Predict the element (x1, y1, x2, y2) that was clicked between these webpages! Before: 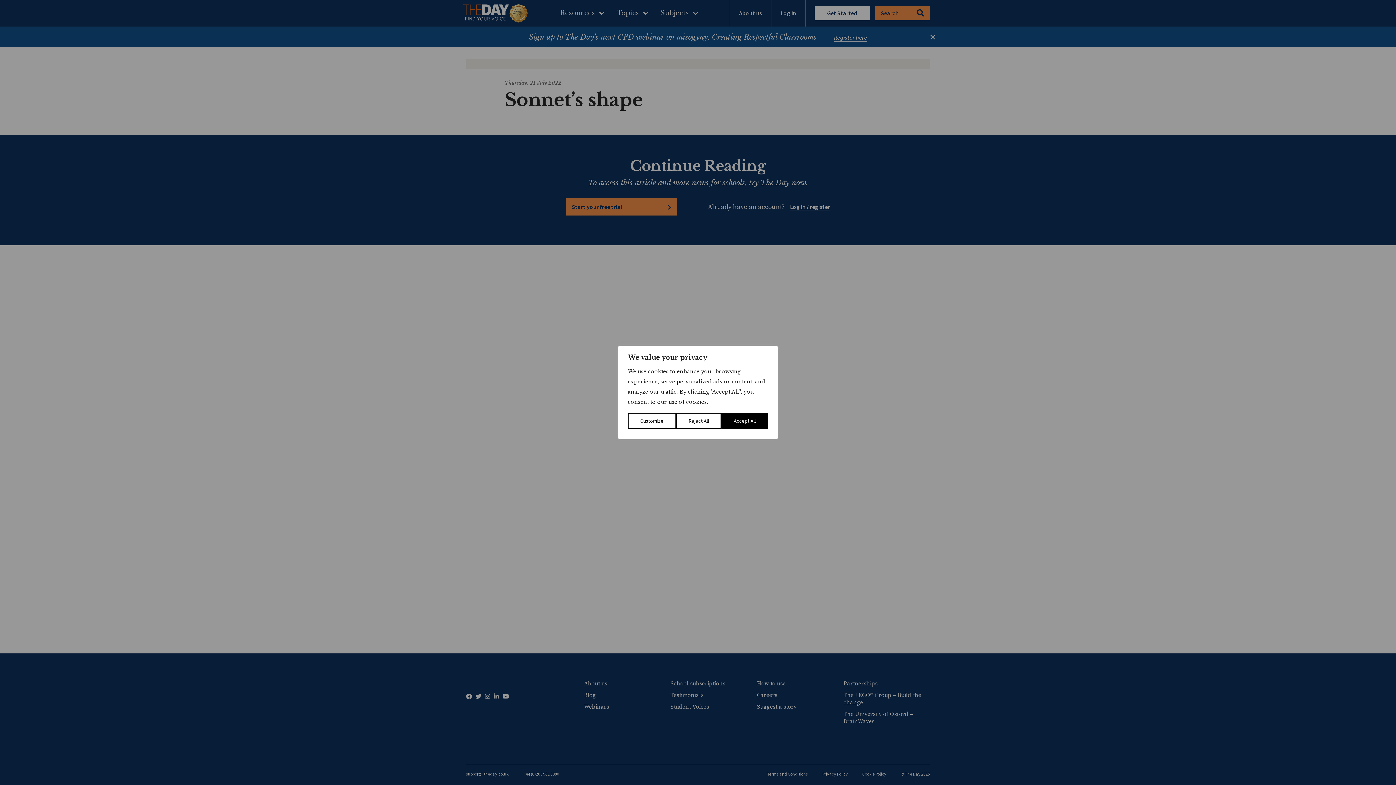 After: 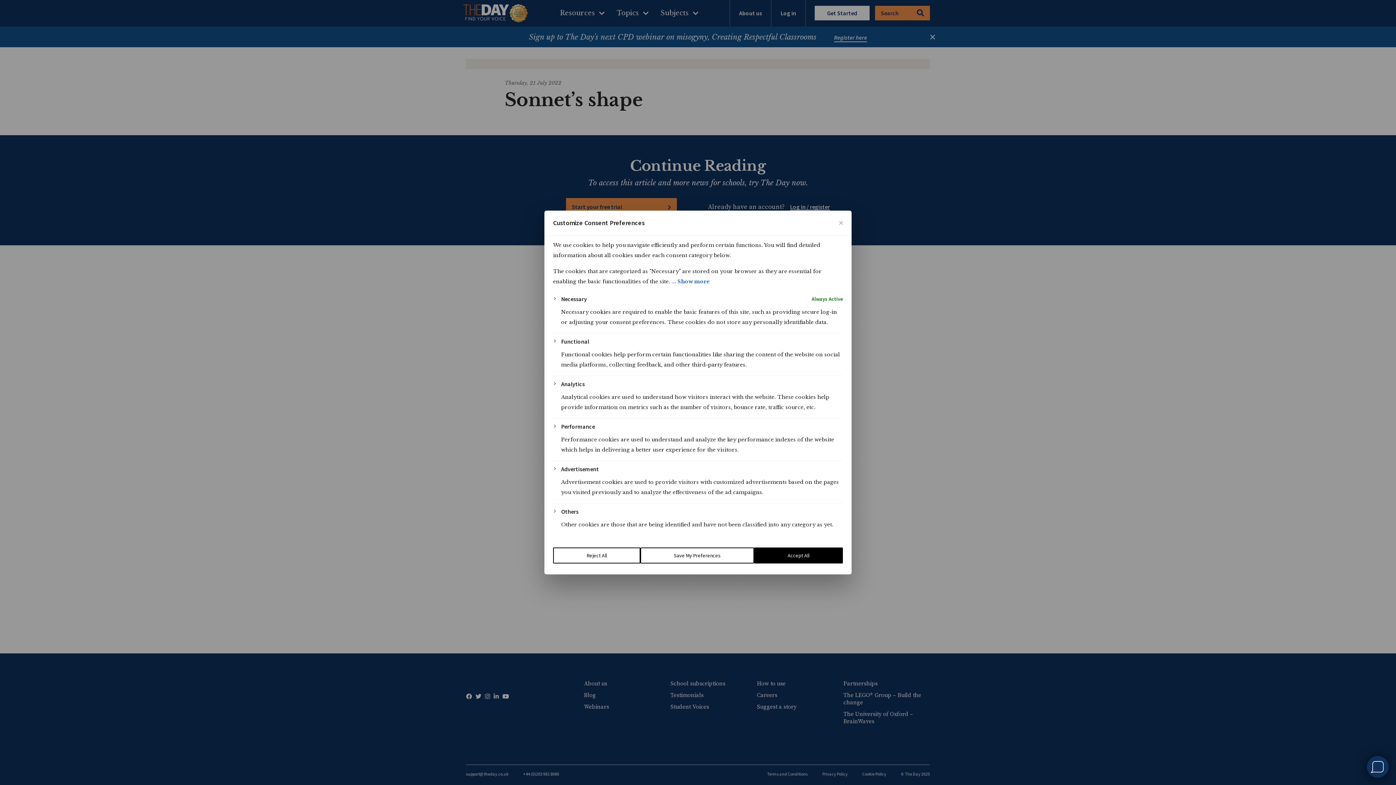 Action: label: Customize bbox: (628, 413, 676, 429)